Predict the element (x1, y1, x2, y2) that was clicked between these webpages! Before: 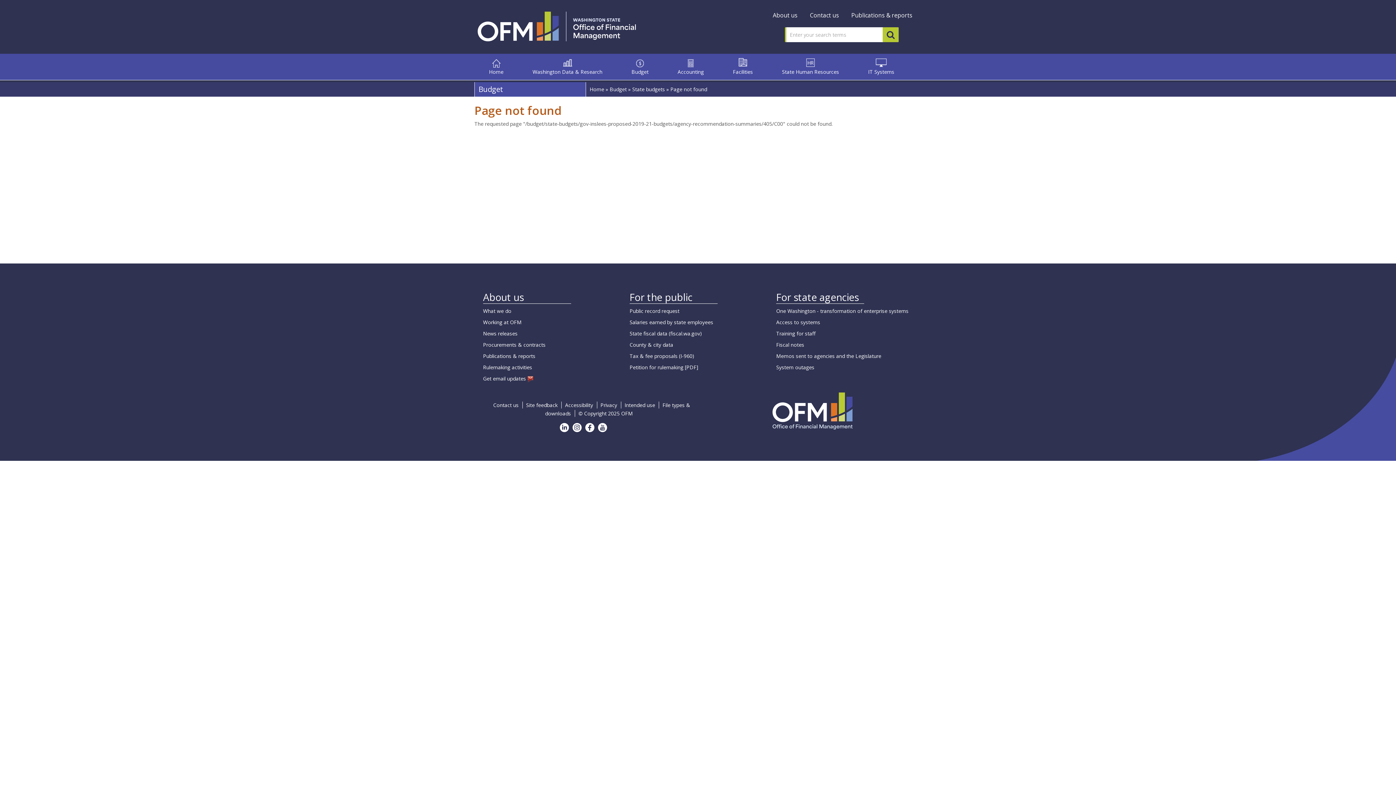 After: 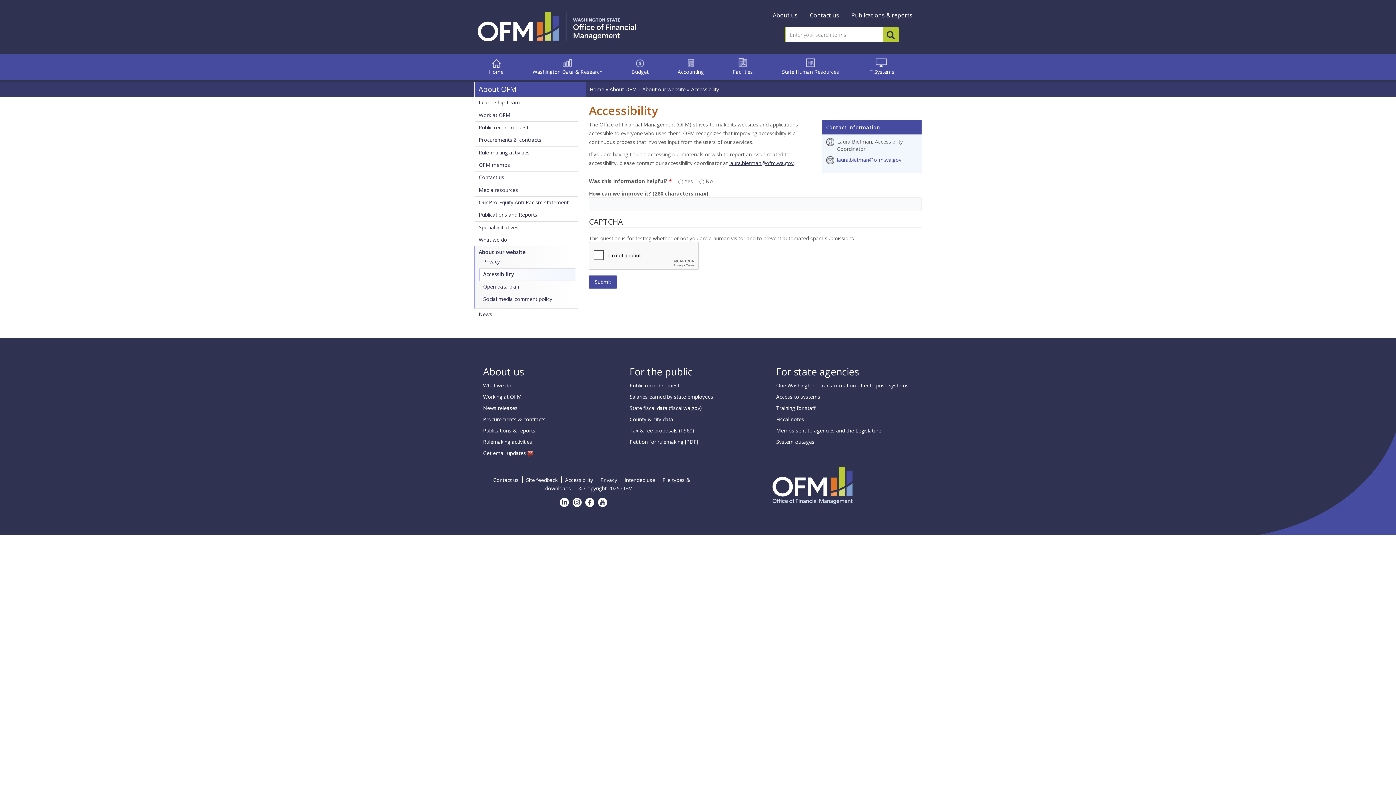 Action: bbox: (565, 401, 593, 408) label: Accessibility